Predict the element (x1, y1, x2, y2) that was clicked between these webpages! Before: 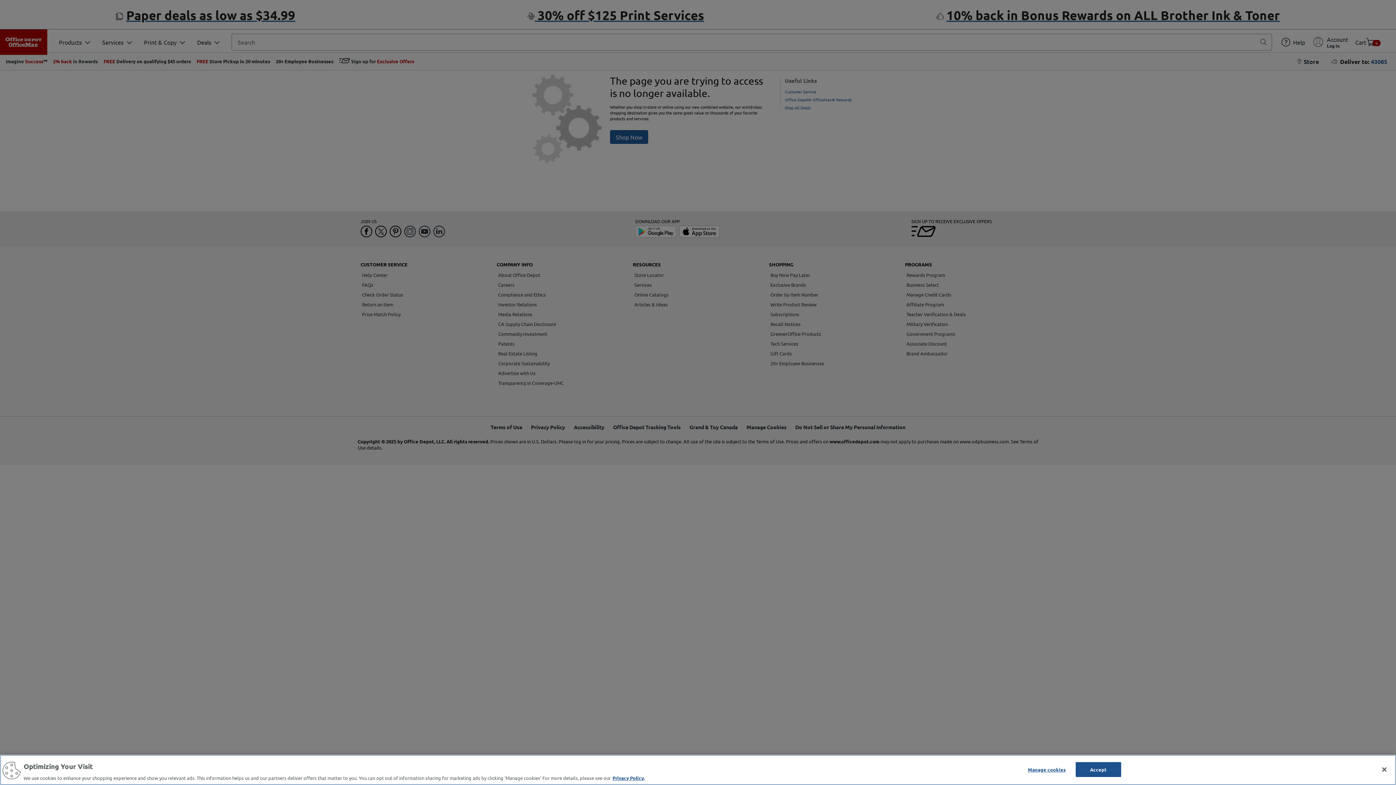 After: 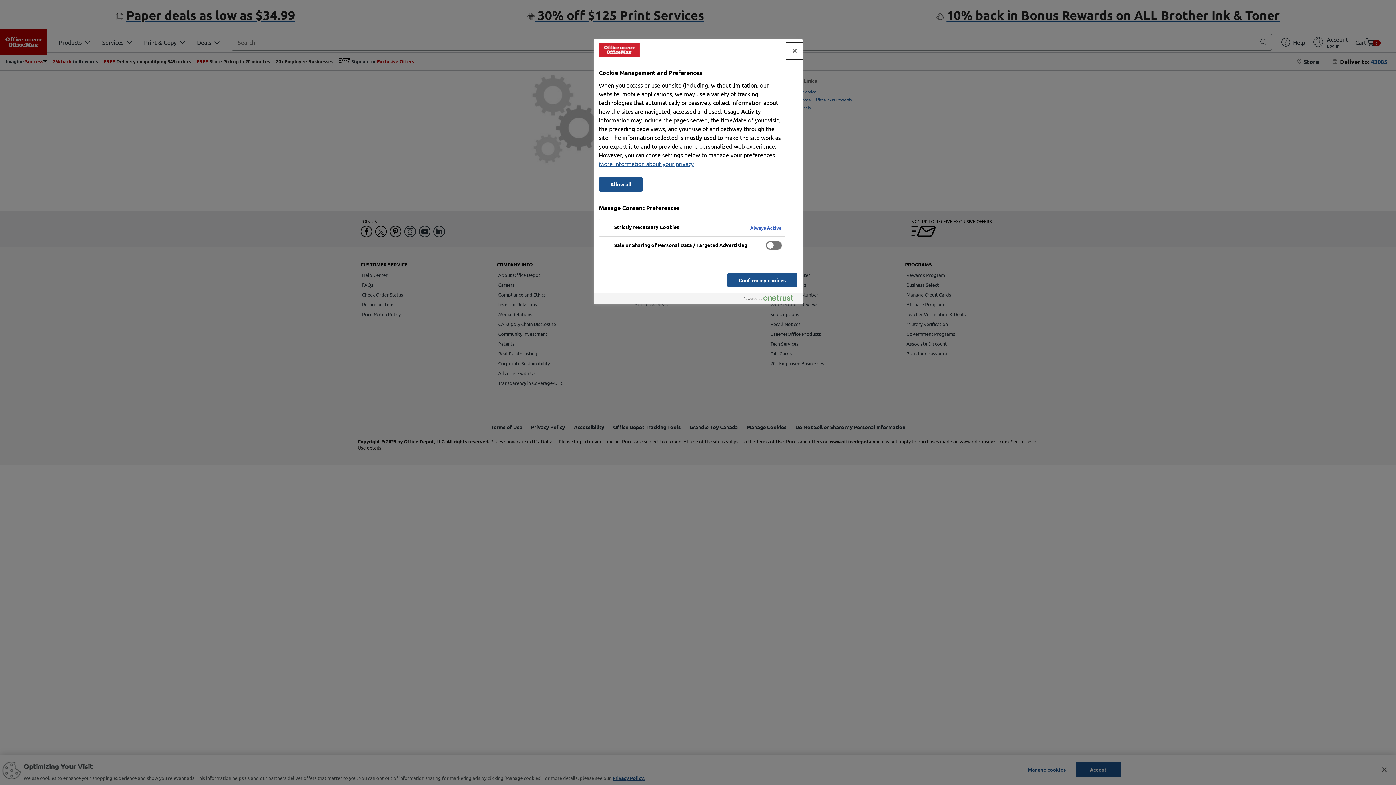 Action: label: Manage cookies bbox: (1024, 762, 1069, 776)